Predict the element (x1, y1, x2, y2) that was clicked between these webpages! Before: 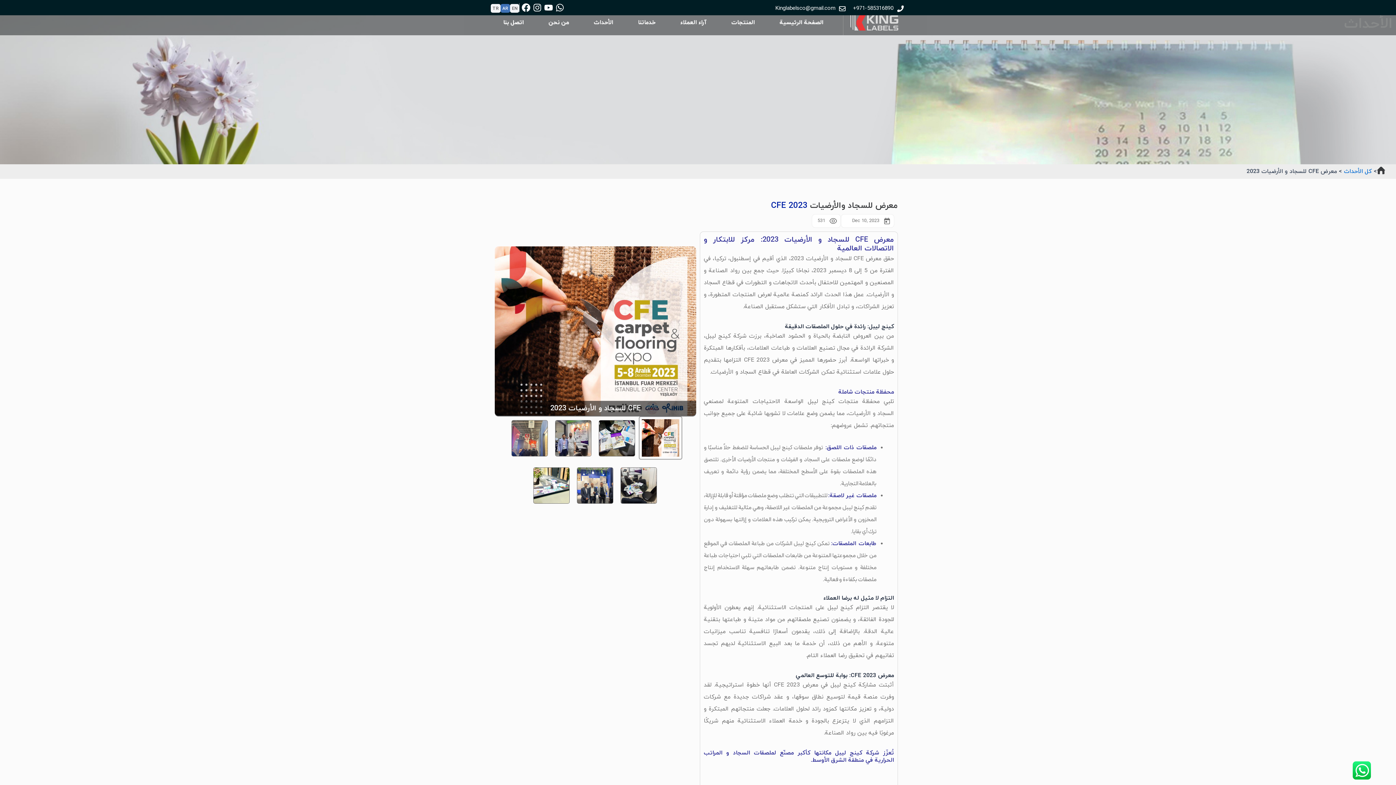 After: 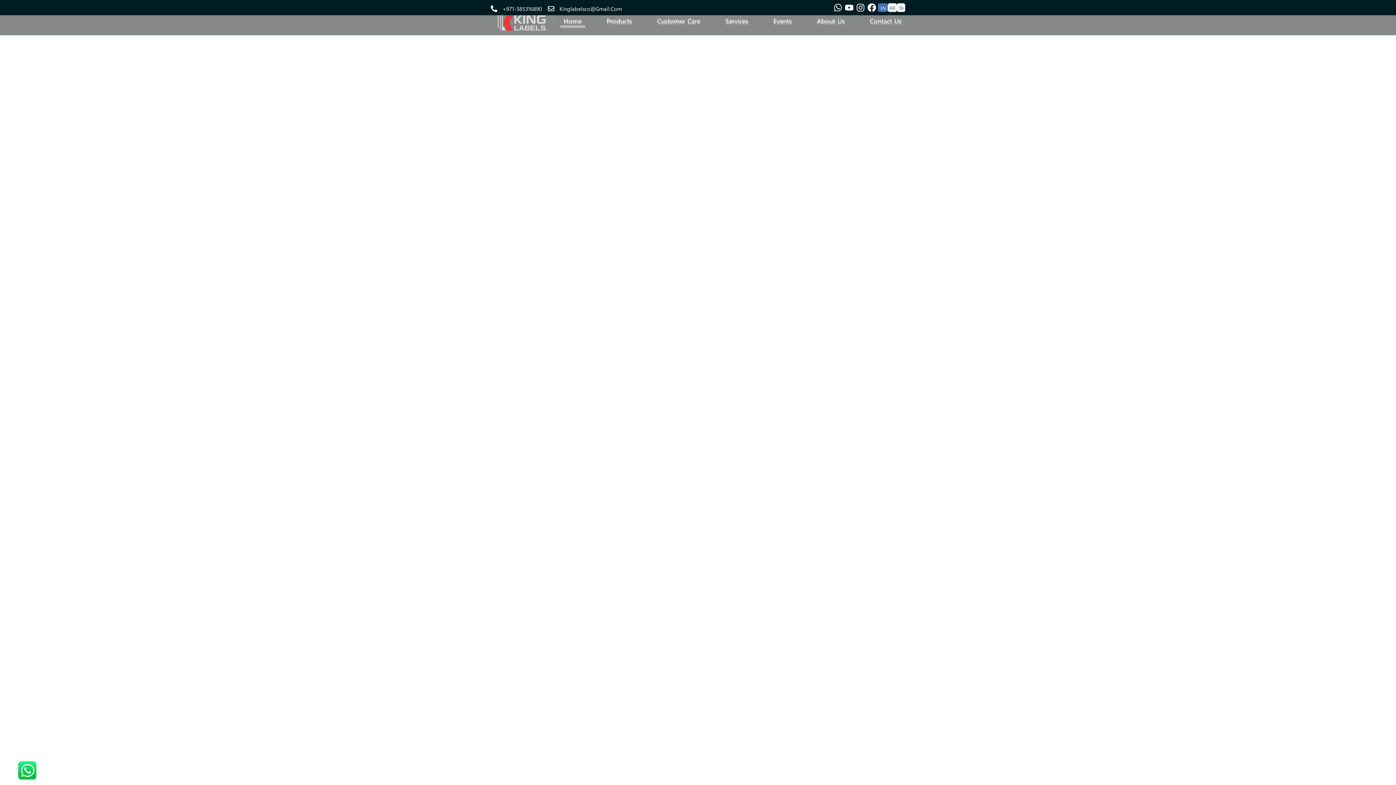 Action: label: EN bbox: (510, 4, 519, 12)